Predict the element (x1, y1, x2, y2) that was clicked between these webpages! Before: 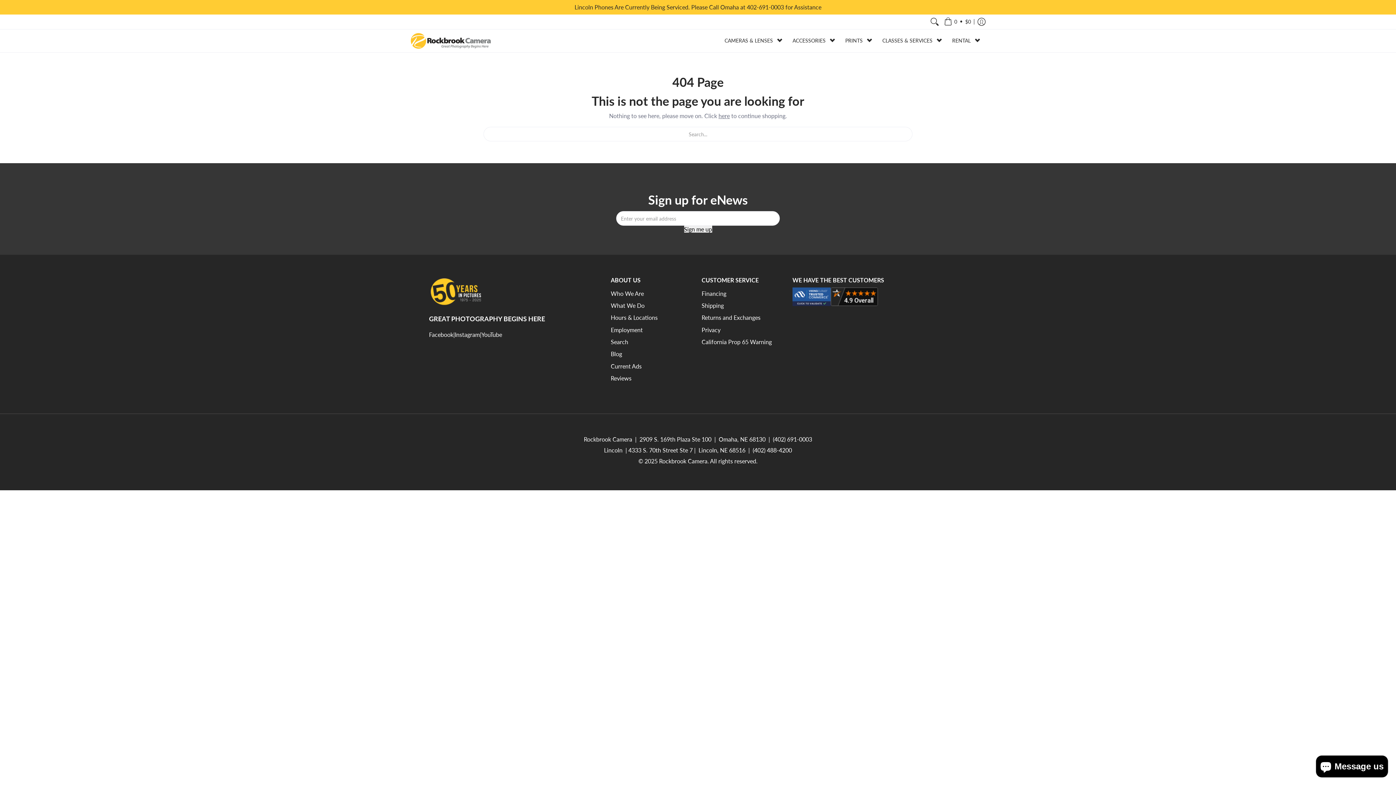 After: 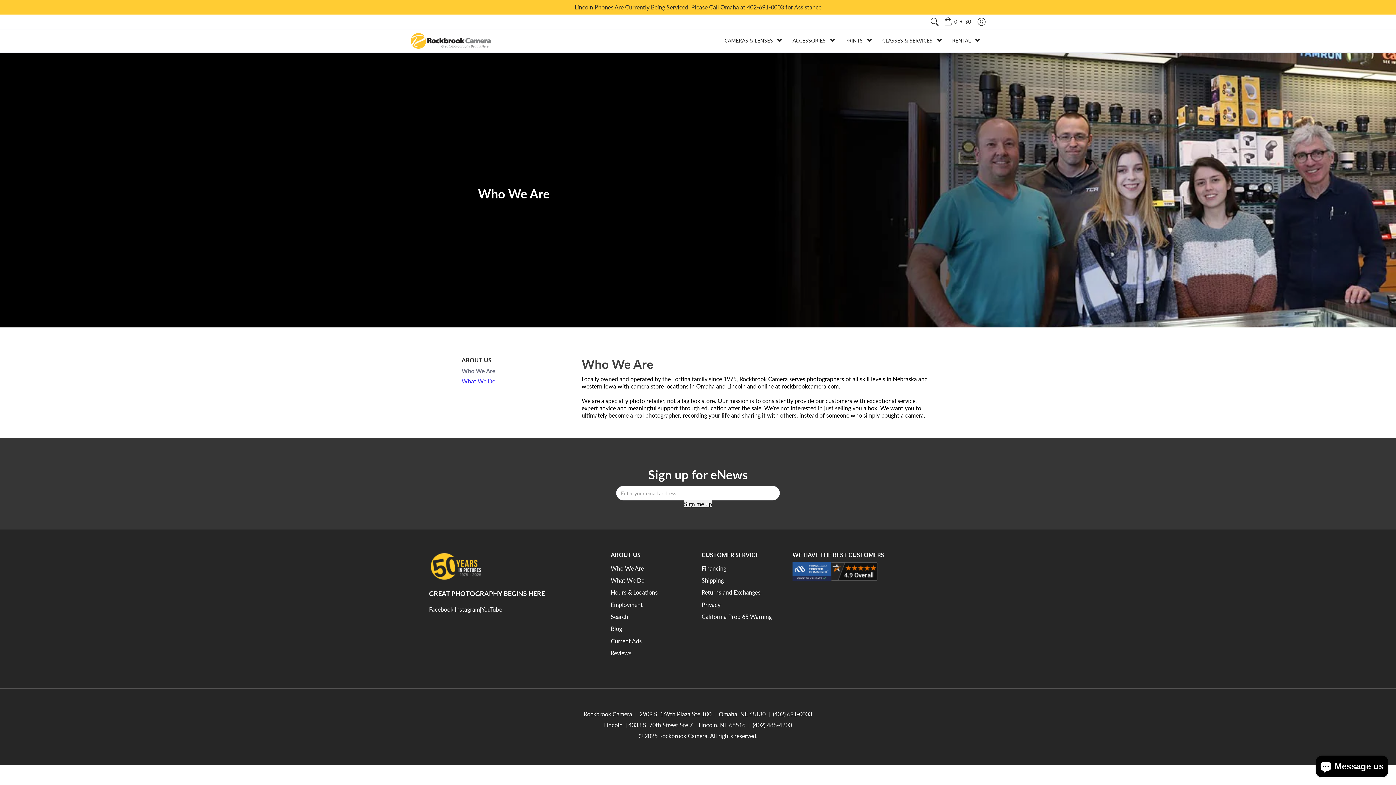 Action: label: Who We Are bbox: (610, 290, 644, 296)